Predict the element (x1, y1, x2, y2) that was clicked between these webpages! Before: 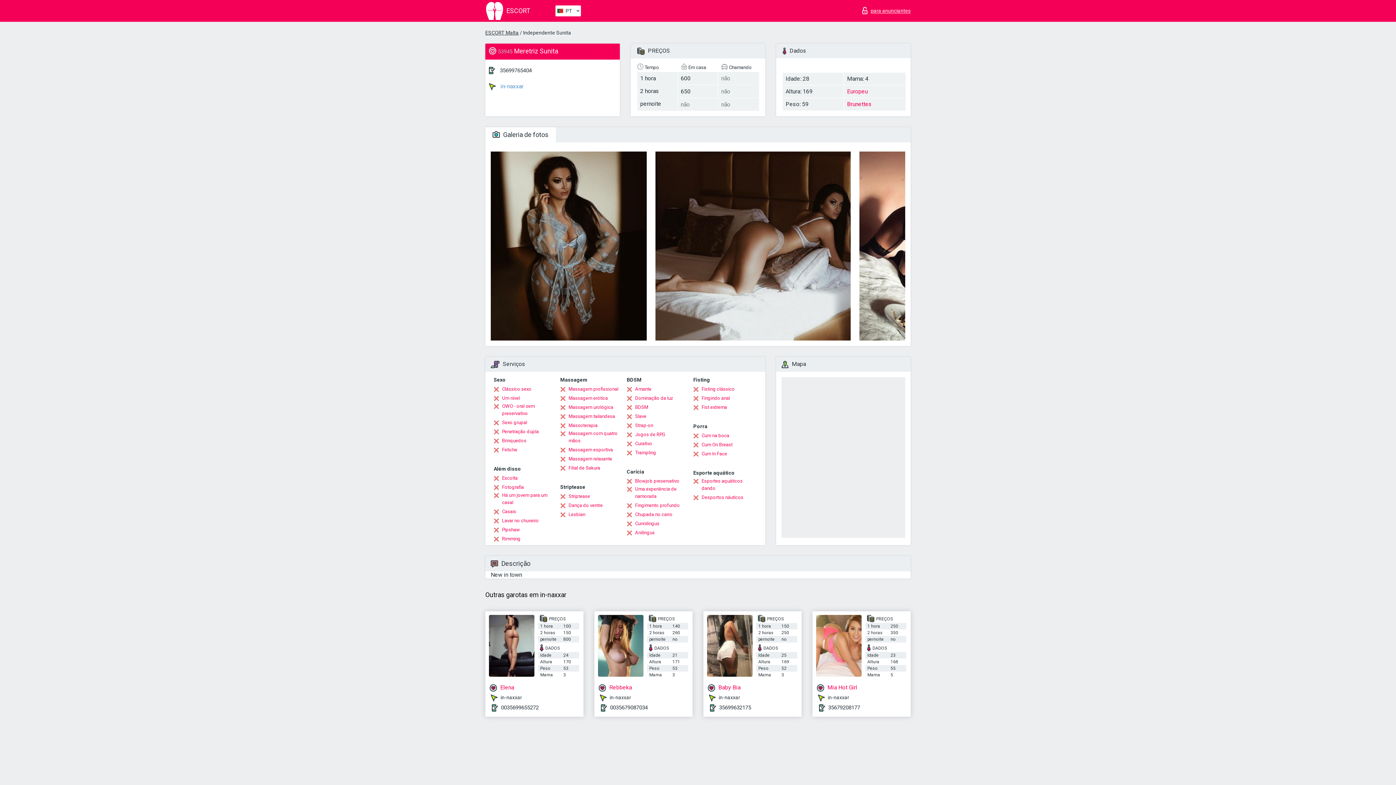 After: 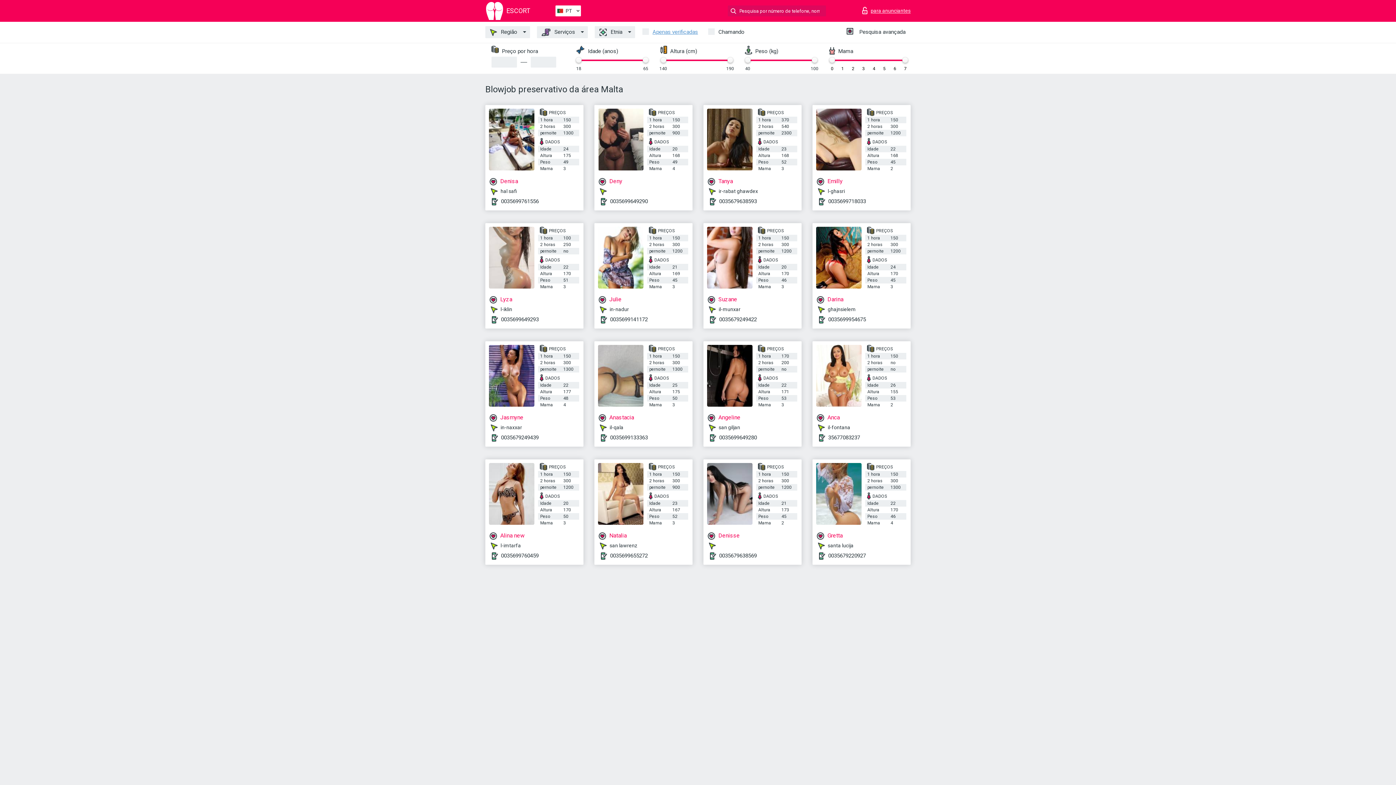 Action: bbox: (626, 477, 679, 485) label: Blowjob preservativo